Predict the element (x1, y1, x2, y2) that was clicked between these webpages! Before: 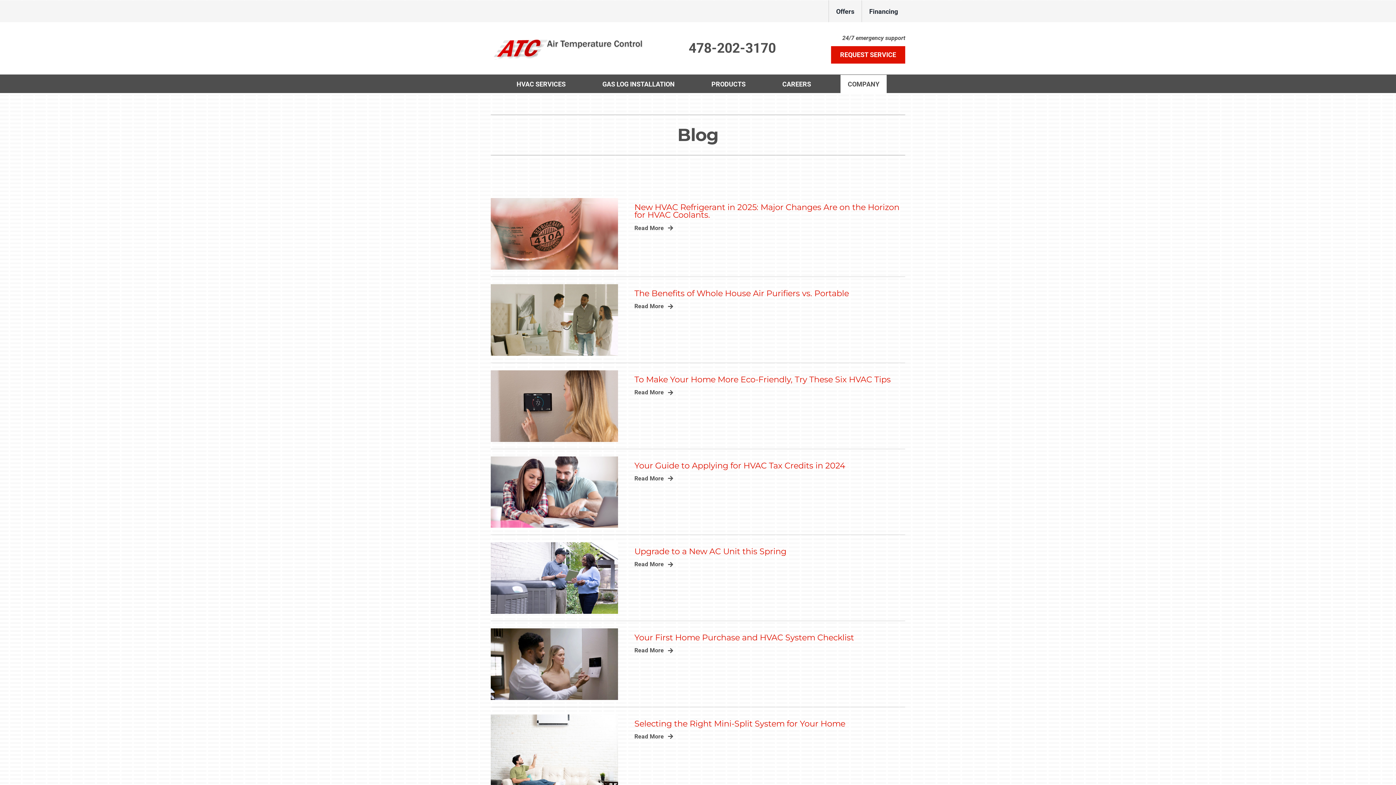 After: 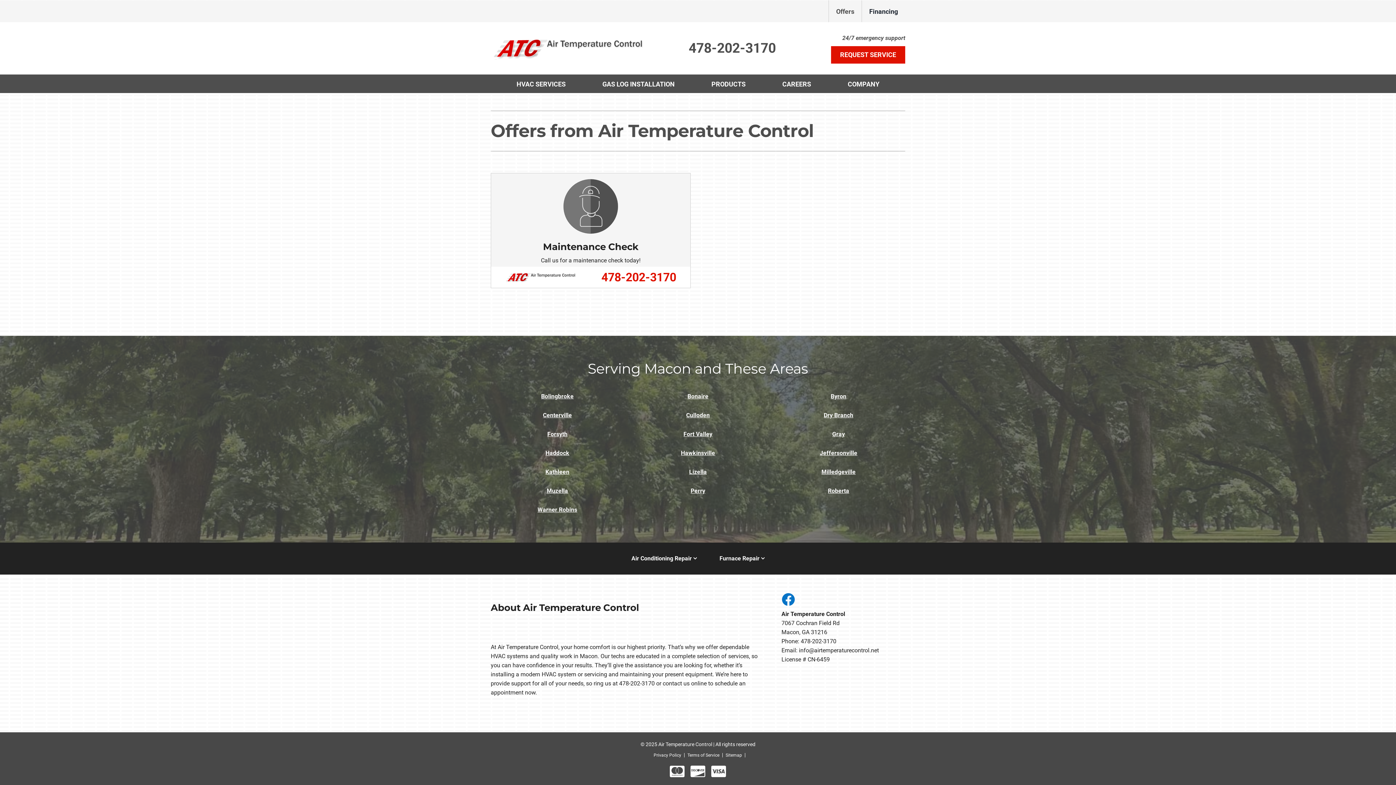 Action: bbox: (828, 0, 861, 22) label: Offers